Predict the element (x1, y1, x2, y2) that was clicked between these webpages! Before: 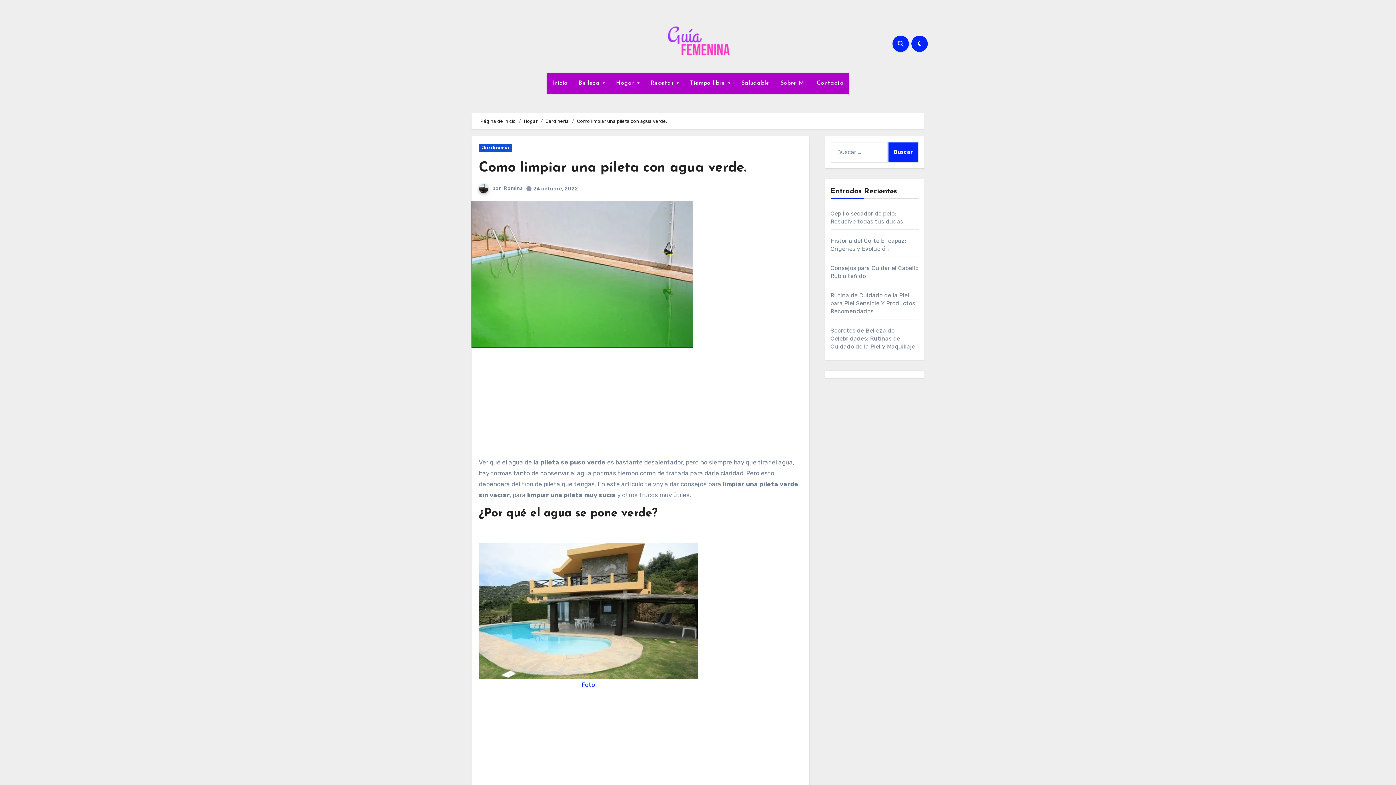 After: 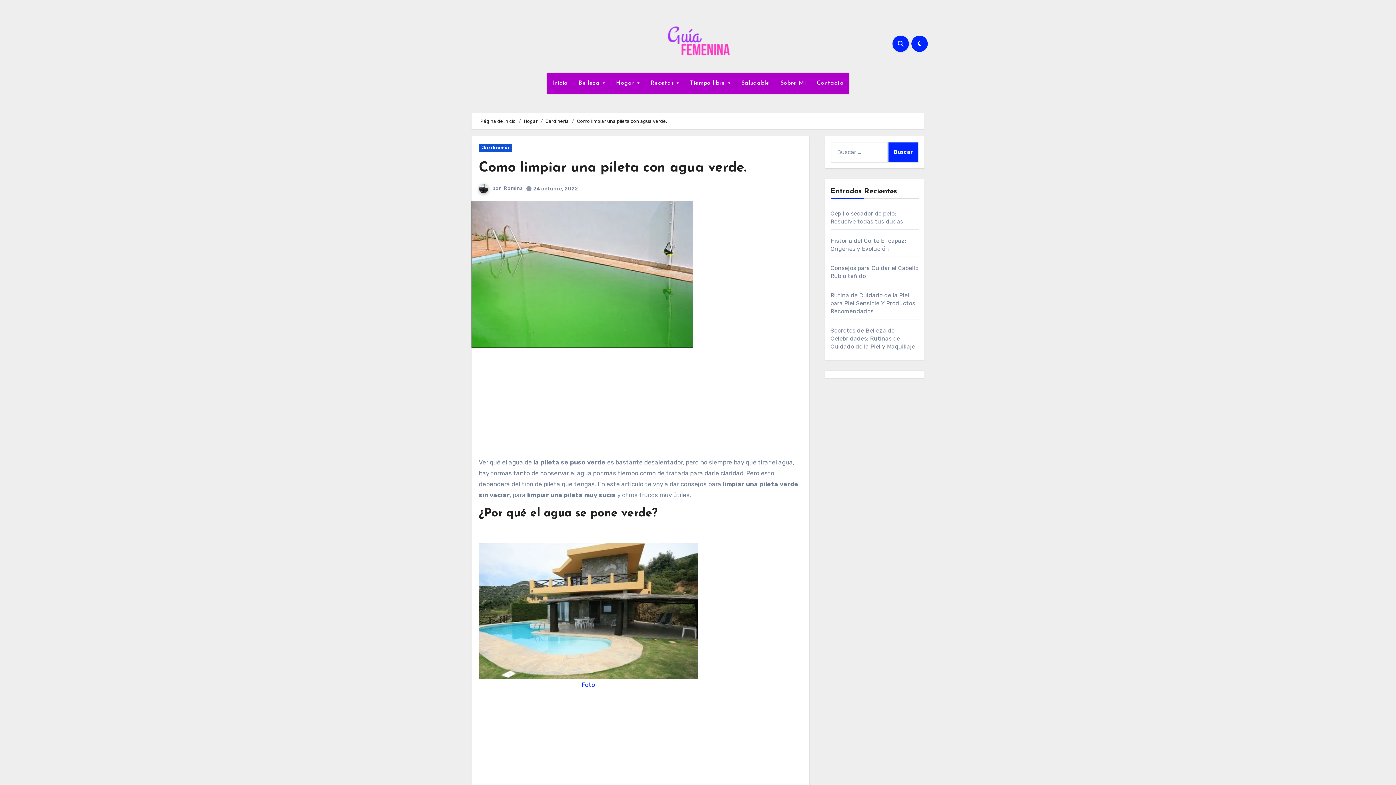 Action: bbox: (478, 161, 746, 175) label: Como limpiar una pileta con agua verde.